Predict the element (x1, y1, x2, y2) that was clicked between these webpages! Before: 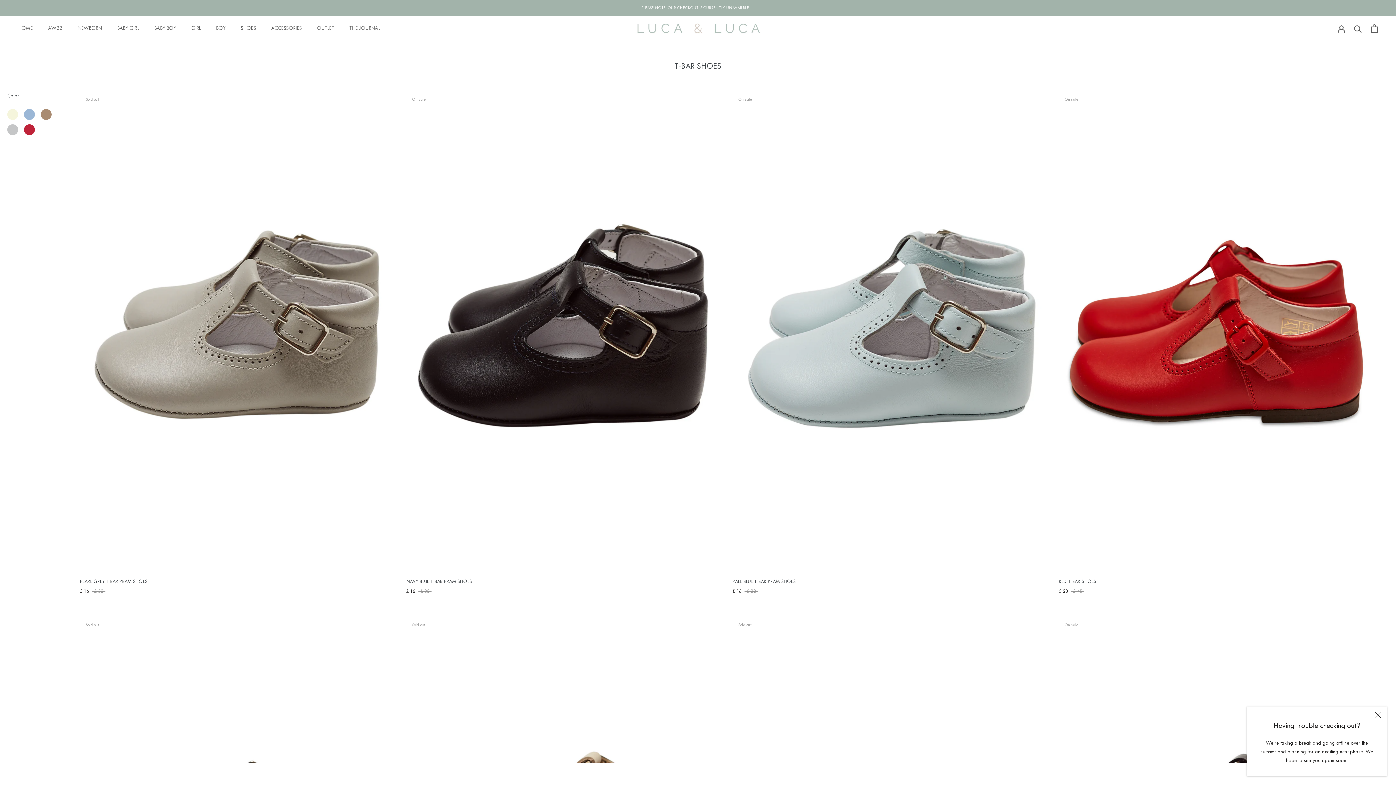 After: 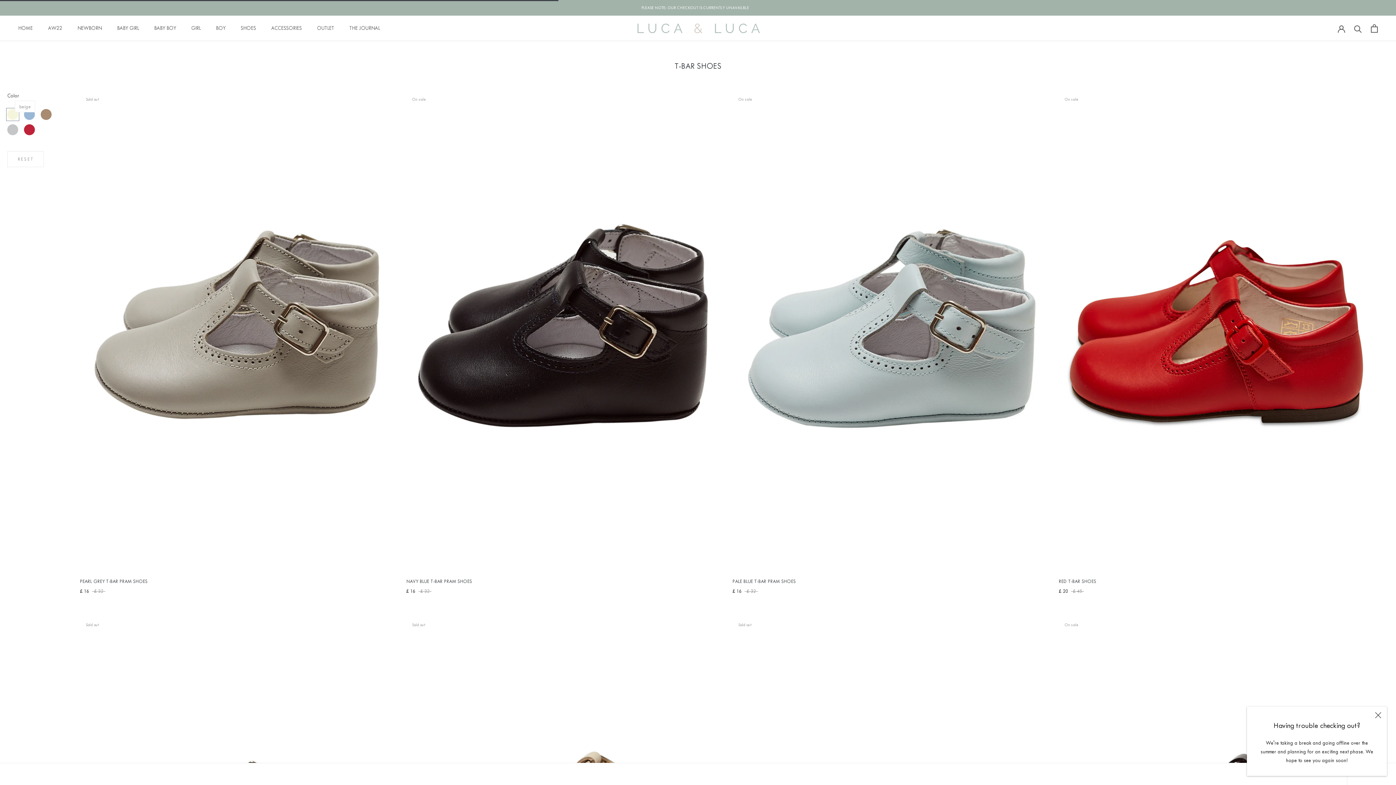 Action: label: beige bbox: (7, 109, 18, 120)